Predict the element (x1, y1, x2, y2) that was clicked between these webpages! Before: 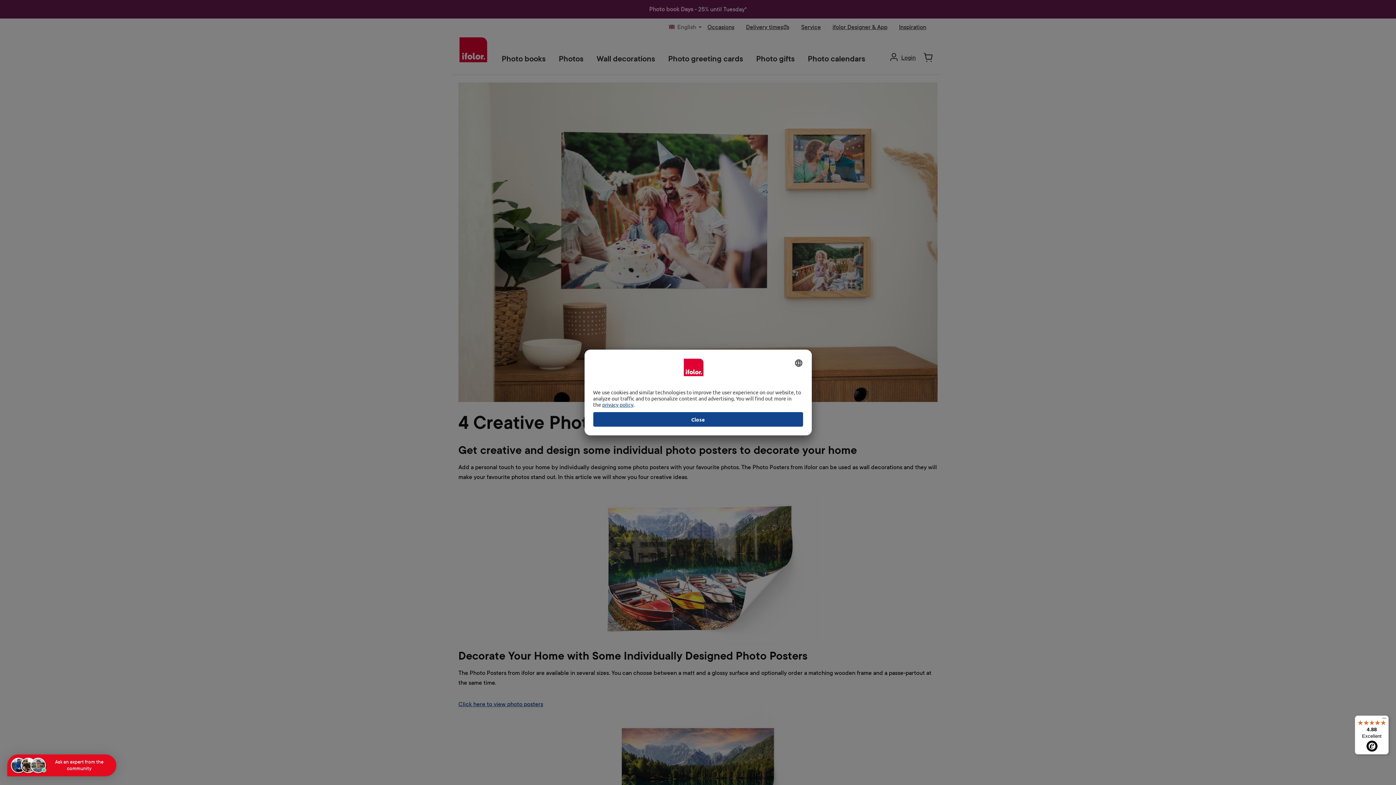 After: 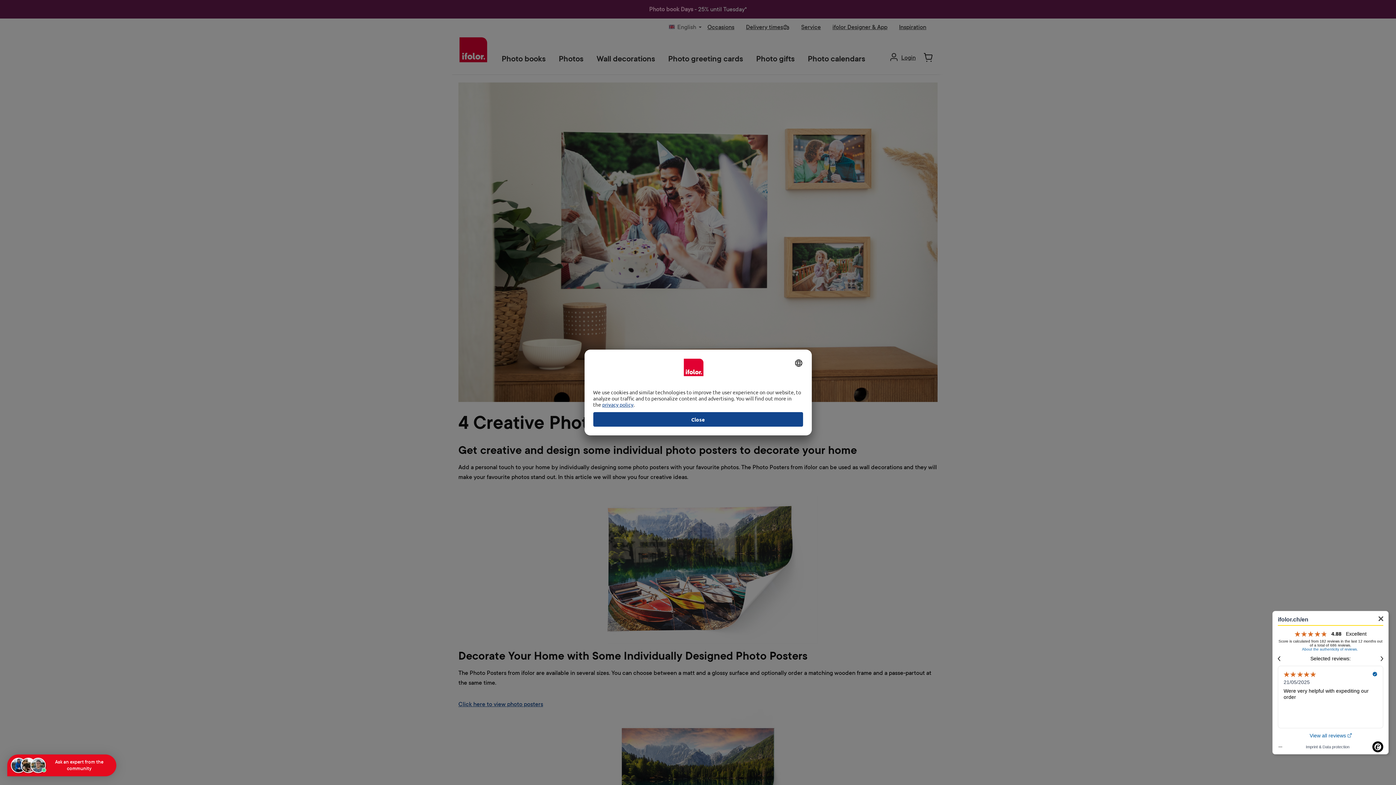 Action: bbox: (1355, 716, 1389, 754) label: 4.88

Excellent